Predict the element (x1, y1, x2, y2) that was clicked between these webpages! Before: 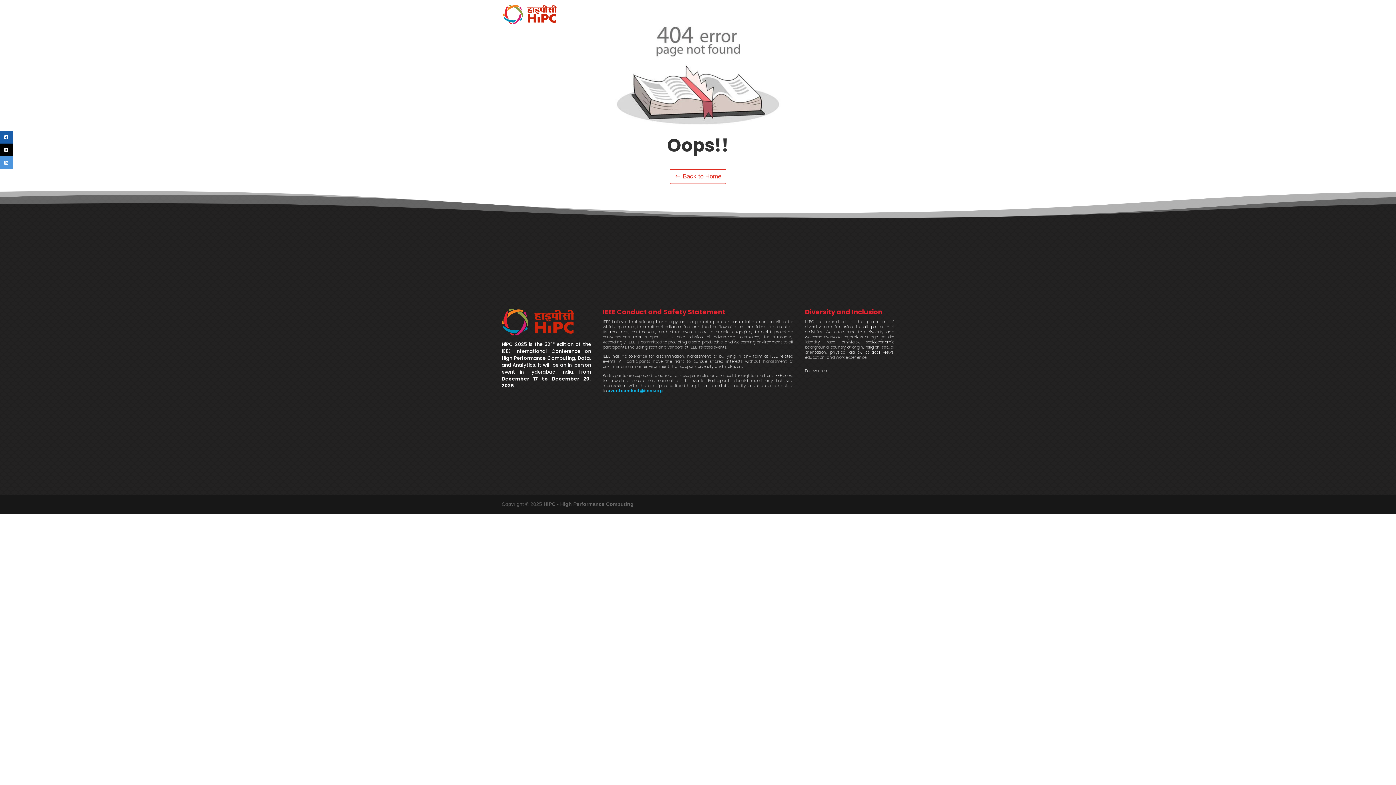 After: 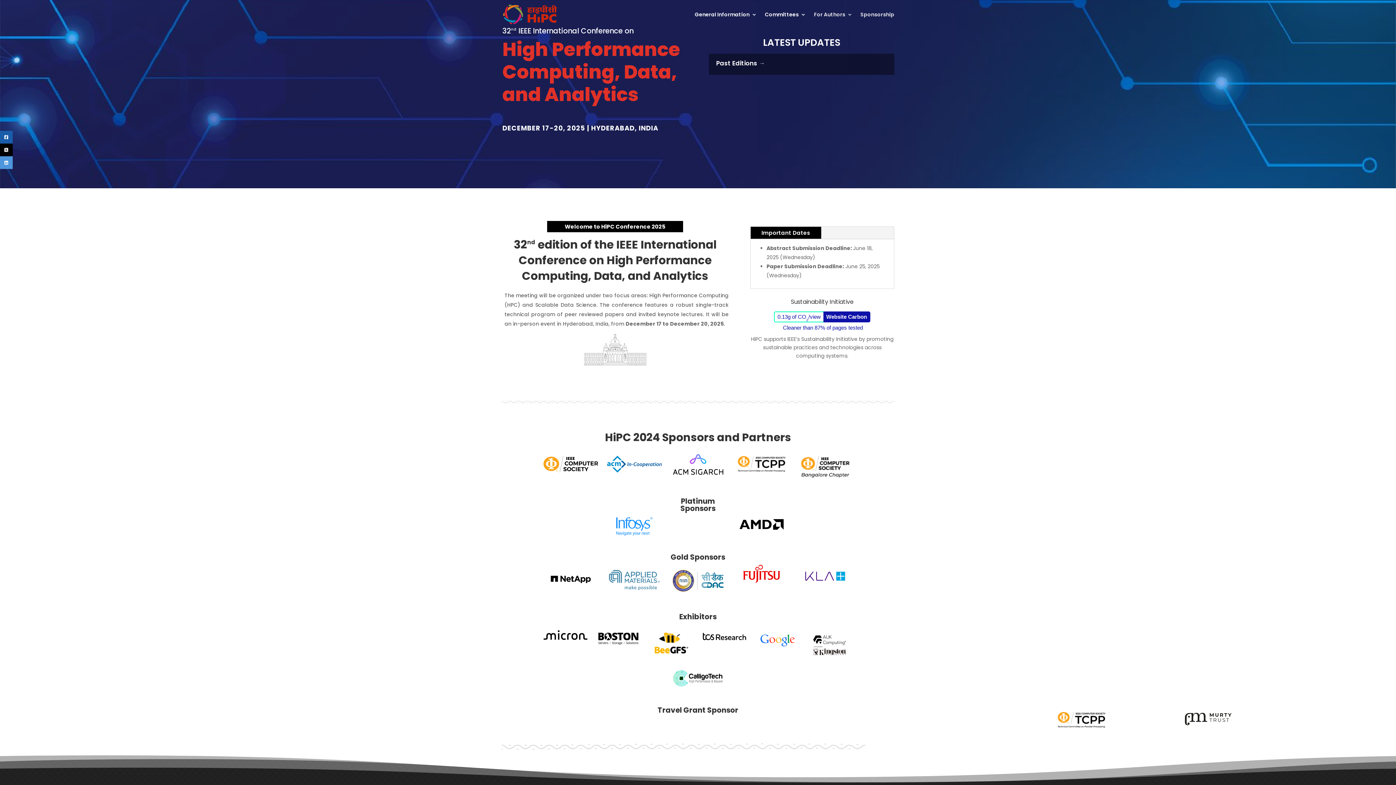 Action: bbox: (694, 12, 757, 29) label: General Information